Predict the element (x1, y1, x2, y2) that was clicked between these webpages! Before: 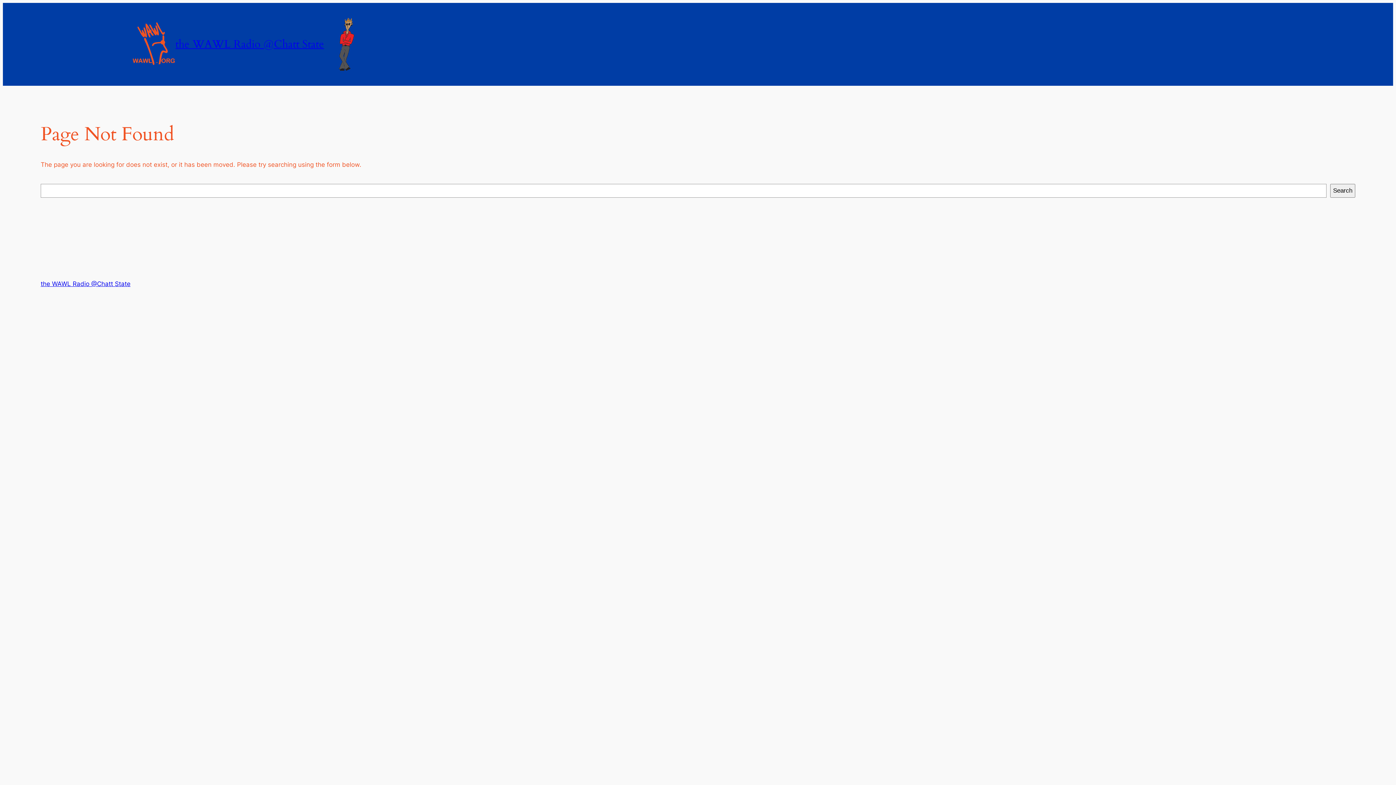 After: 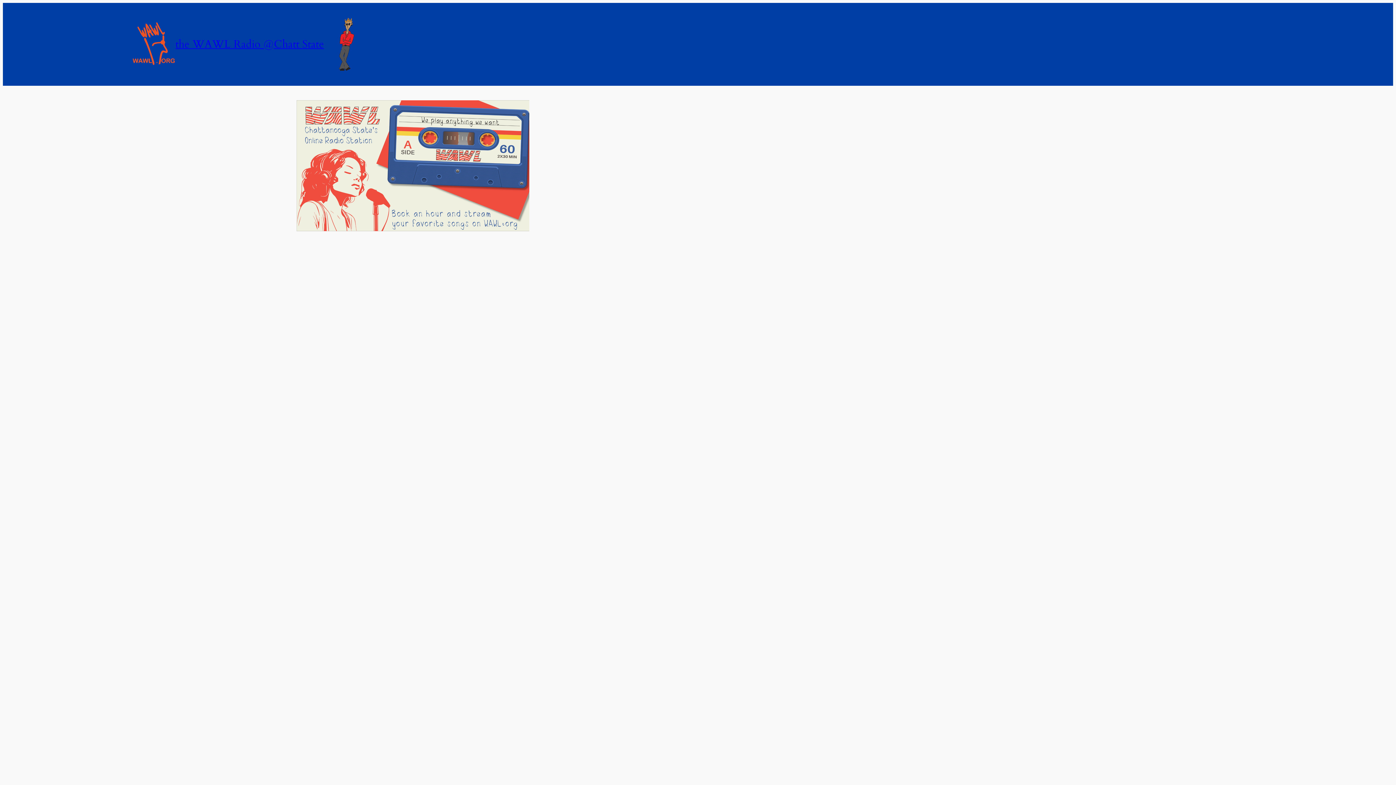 Action: bbox: (131, 22, 175, 66)